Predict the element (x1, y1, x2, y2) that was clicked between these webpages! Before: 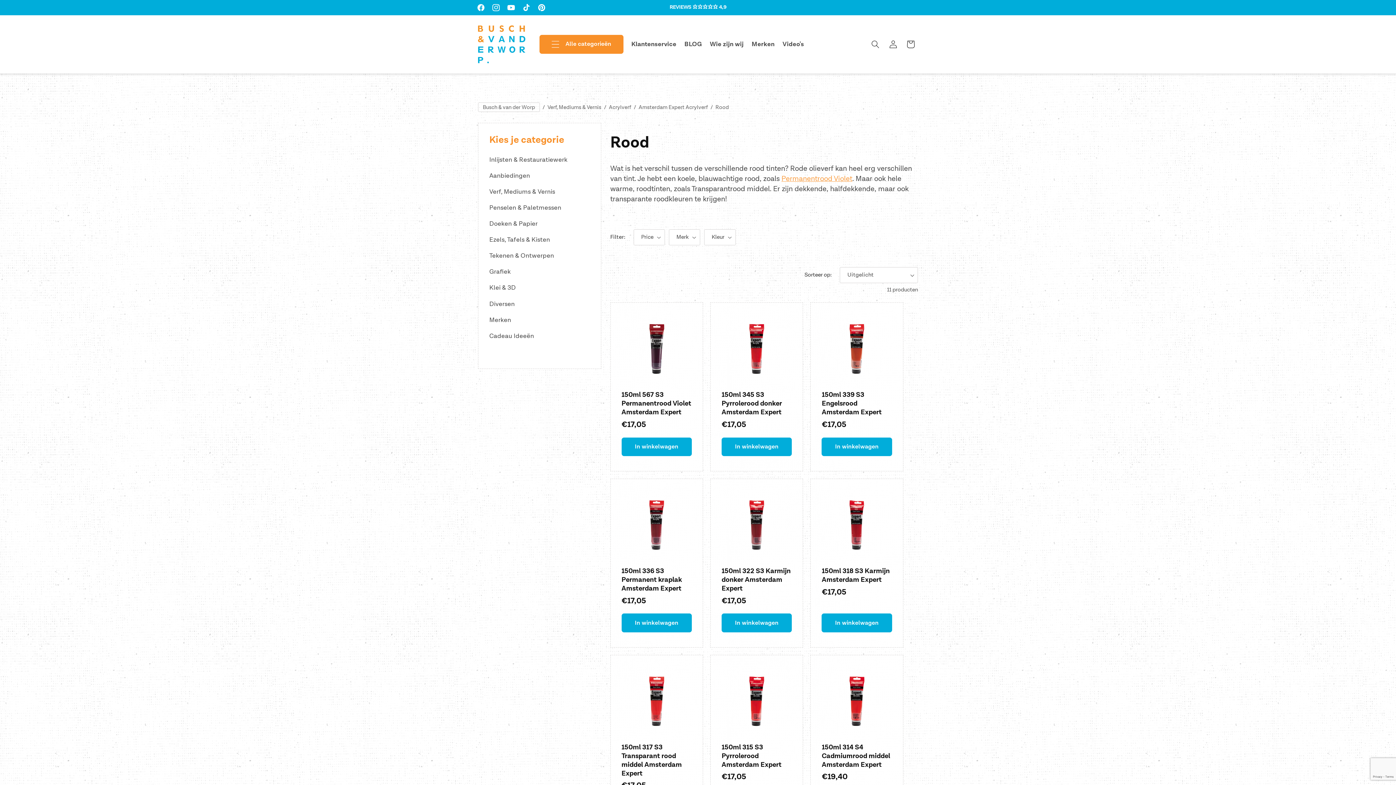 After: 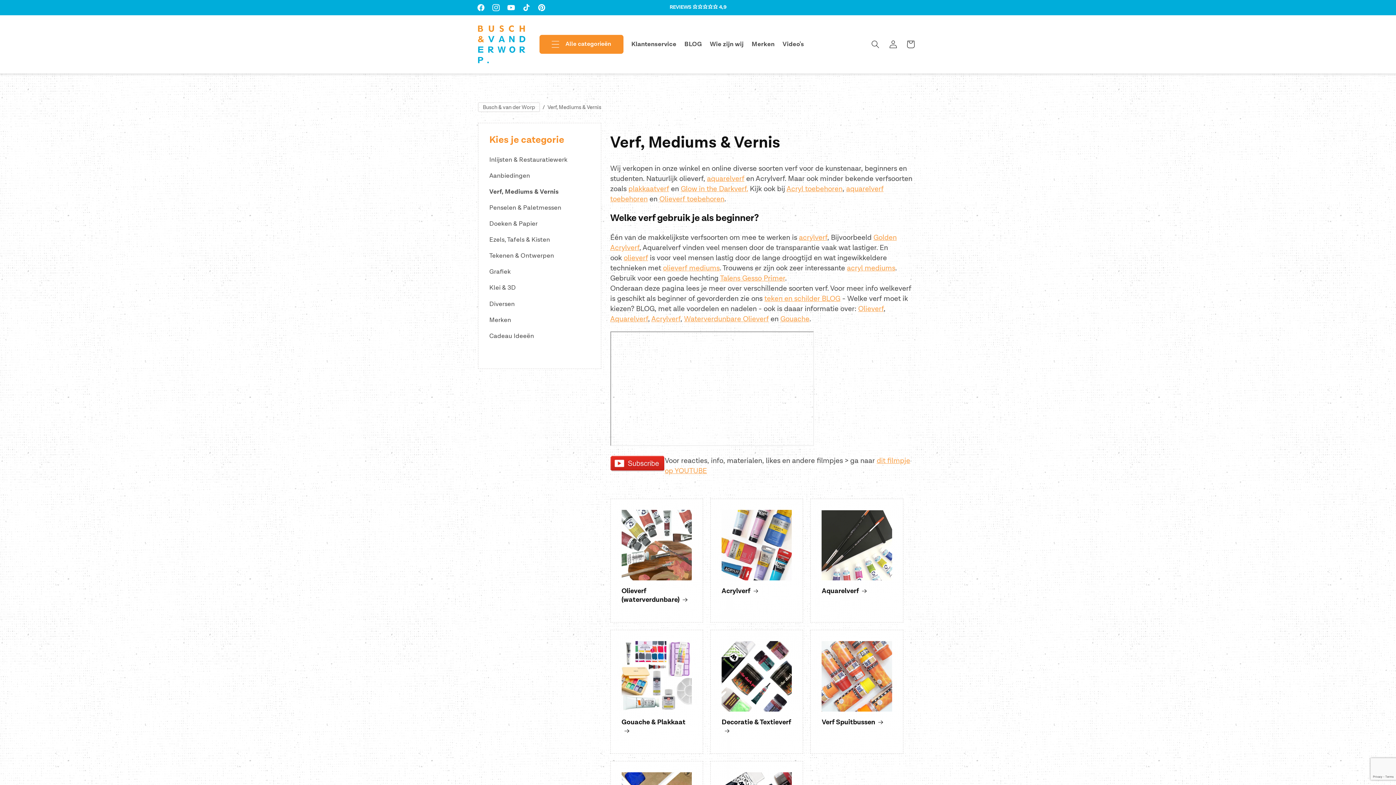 Action: bbox: (547, 104, 601, 110) label: Verf, Mediums & Vernis